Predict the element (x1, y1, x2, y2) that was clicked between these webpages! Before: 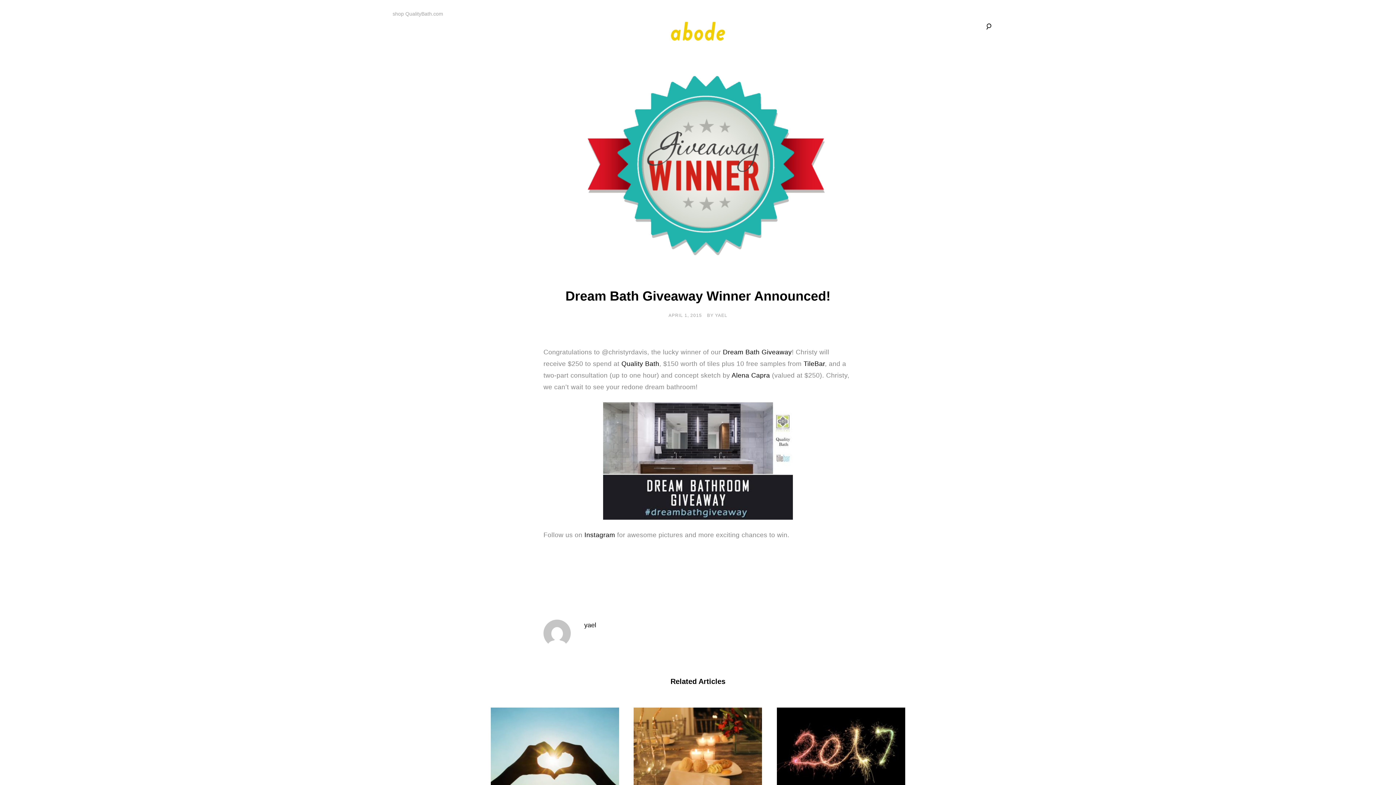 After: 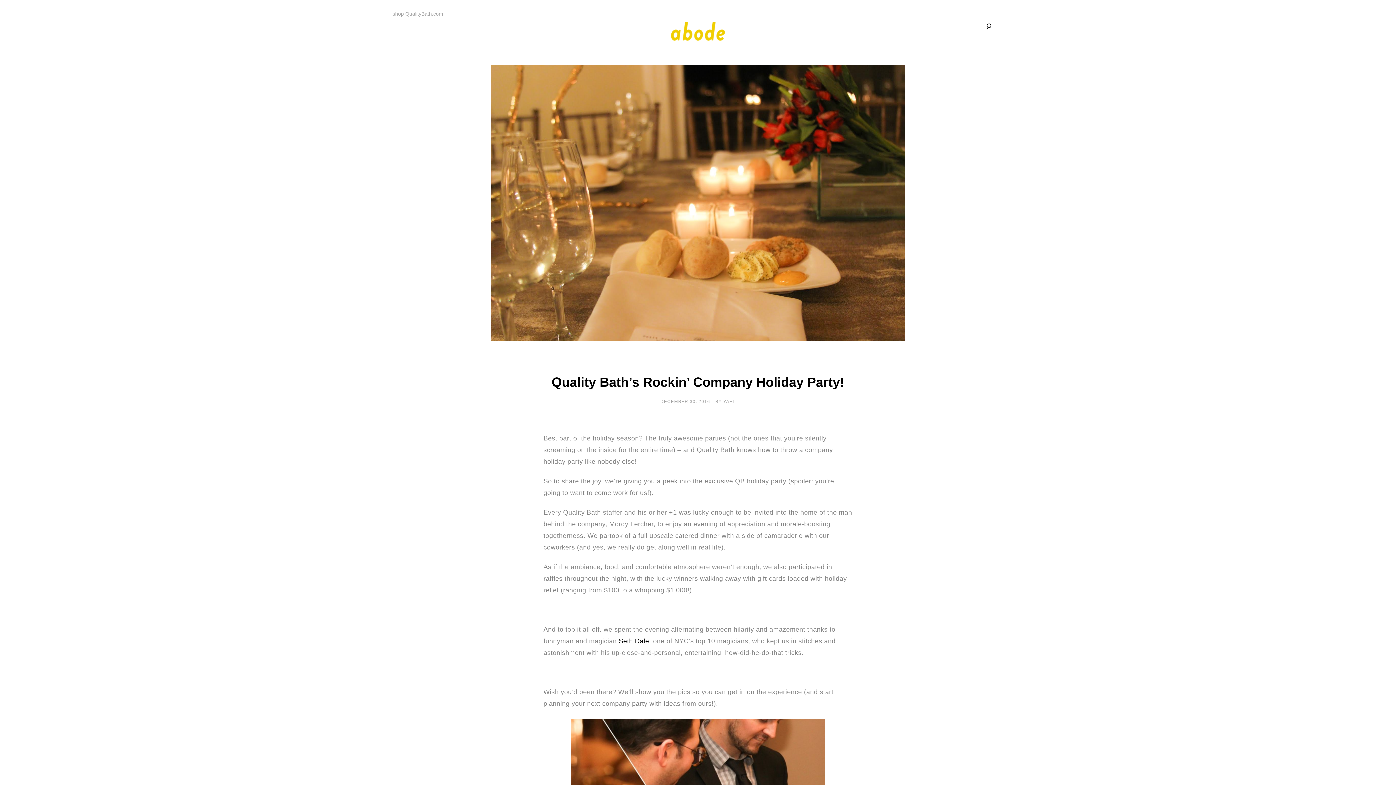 Action: bbox: (633, 708, 762, 790)